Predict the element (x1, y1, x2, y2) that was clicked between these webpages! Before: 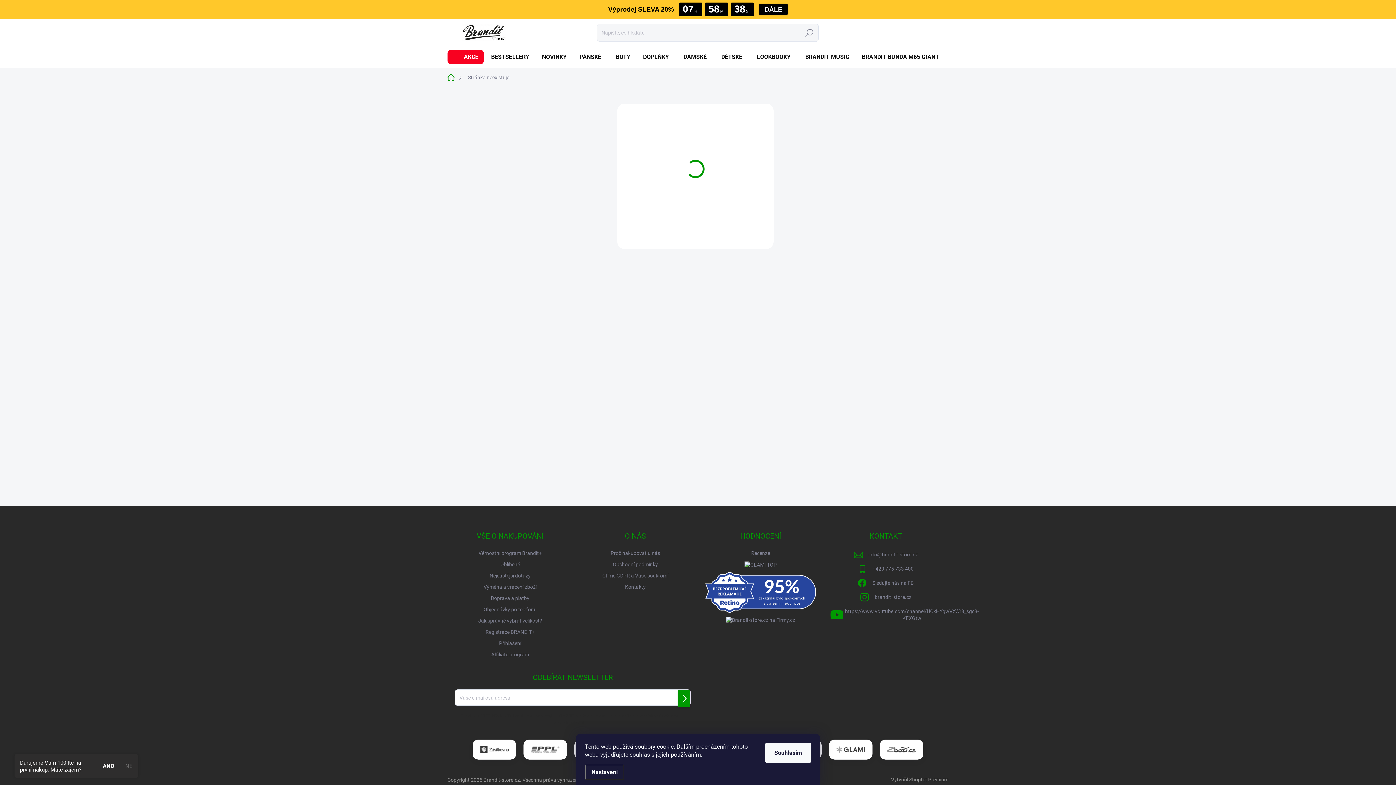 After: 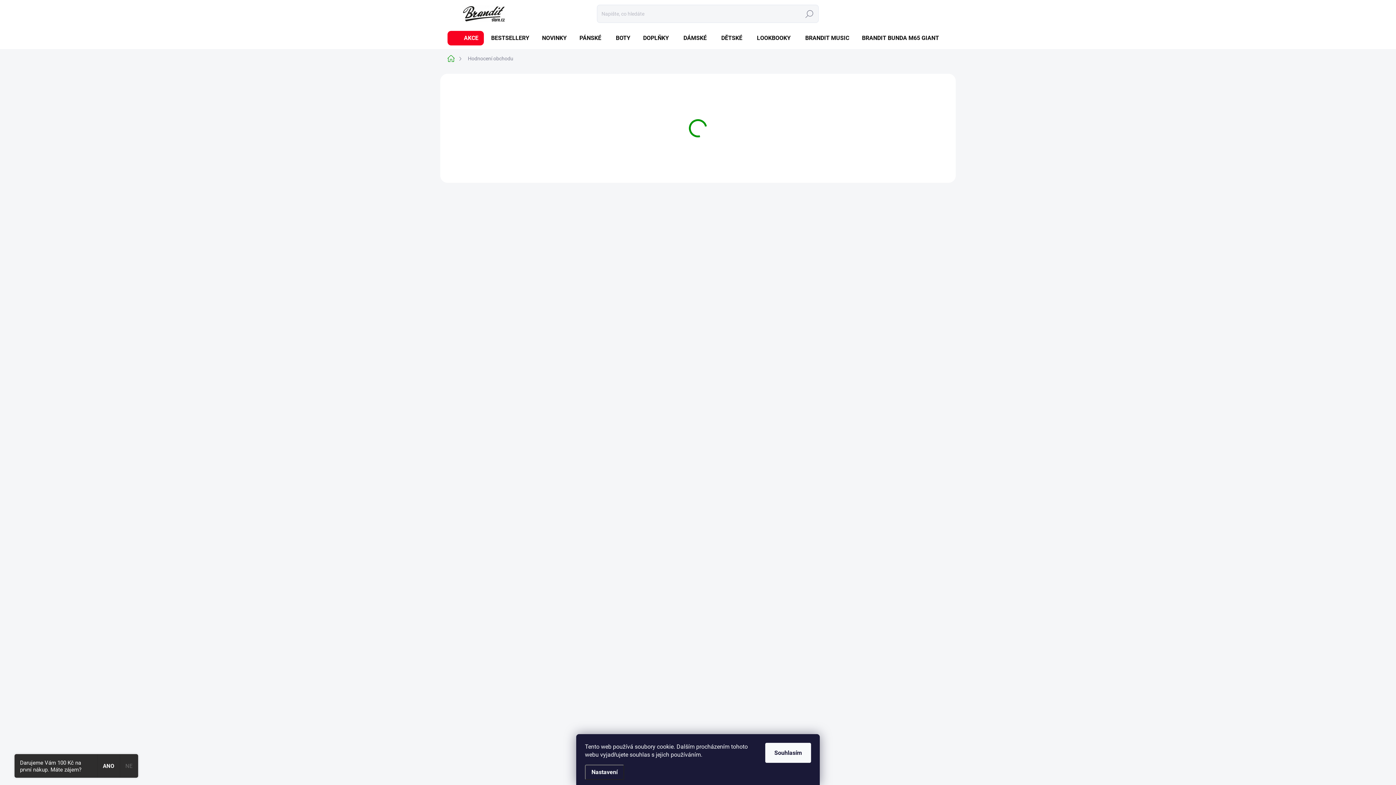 Action: bbox: (705, 548, 816, 558) label: Recenze